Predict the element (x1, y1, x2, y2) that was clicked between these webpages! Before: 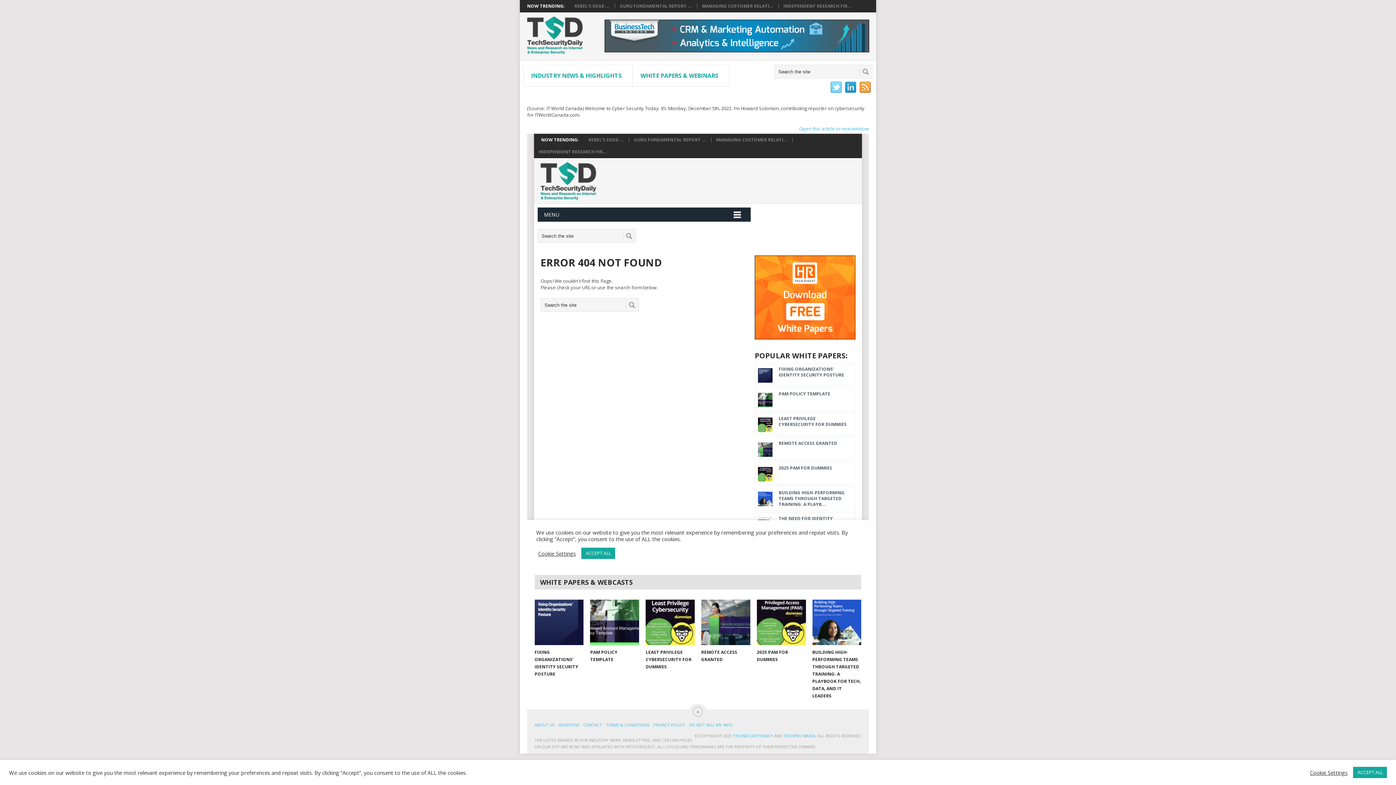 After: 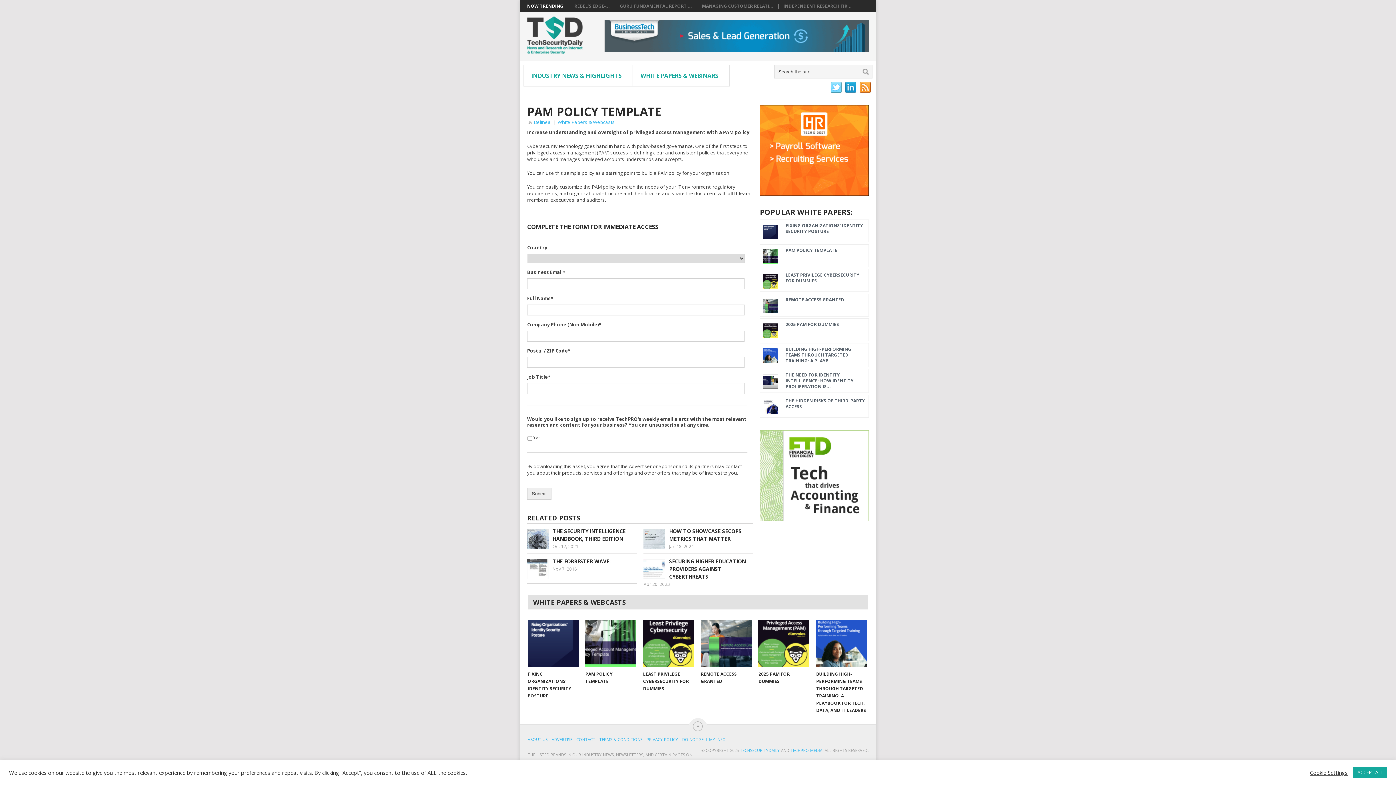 Action: label: PAM POLICY TEMPLATE bbox: (590, 600, 639, 645)